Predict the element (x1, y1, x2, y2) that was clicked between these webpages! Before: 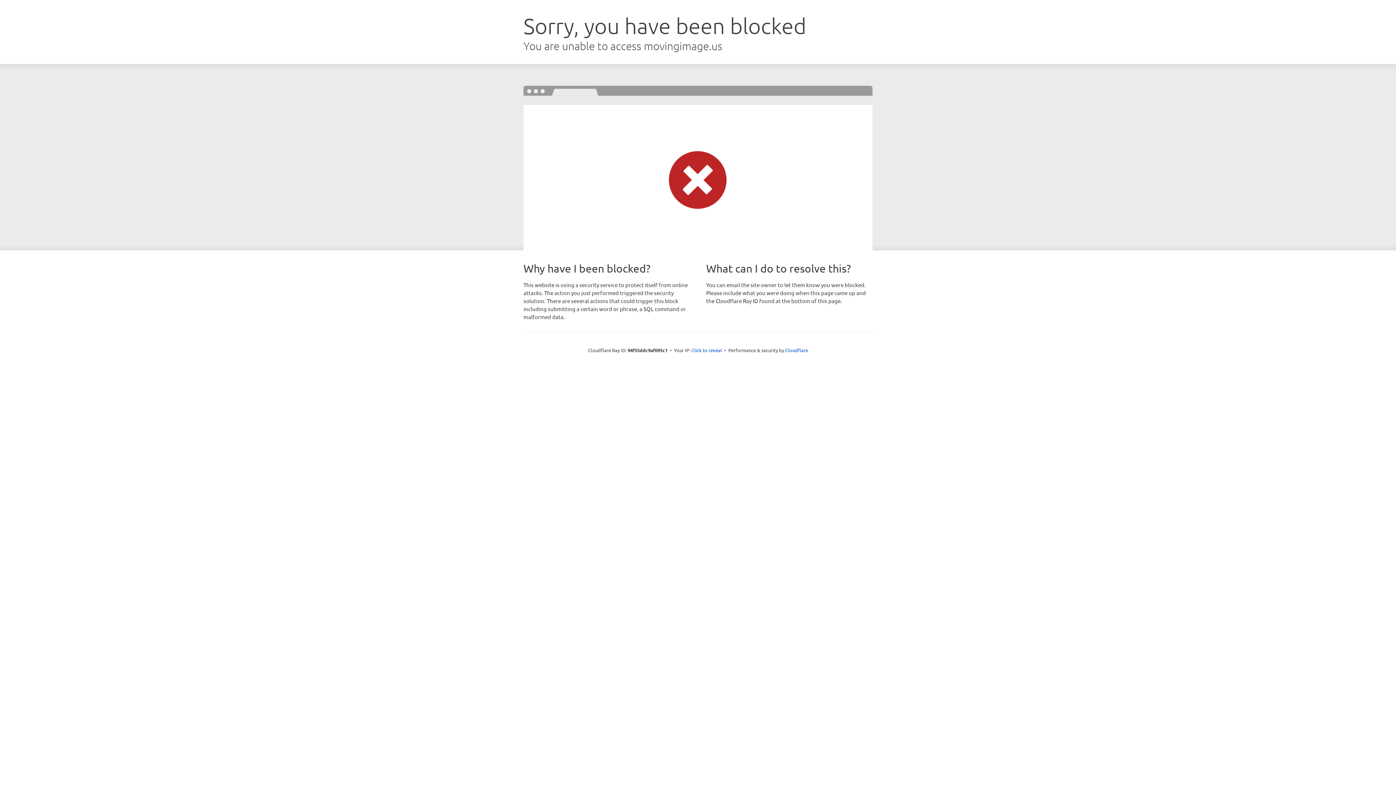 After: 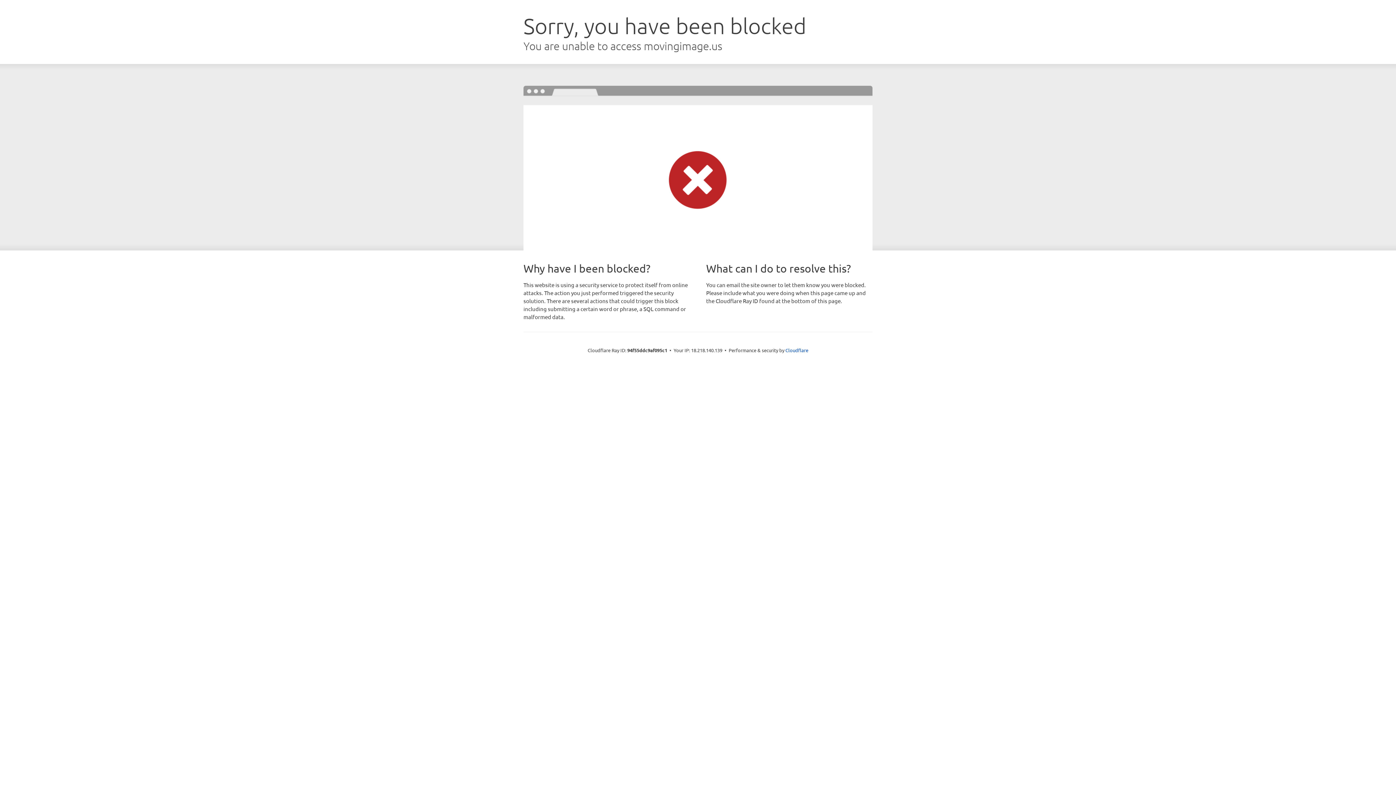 Action: label: Click to reveal bbox: (691, 346, 722, 353)